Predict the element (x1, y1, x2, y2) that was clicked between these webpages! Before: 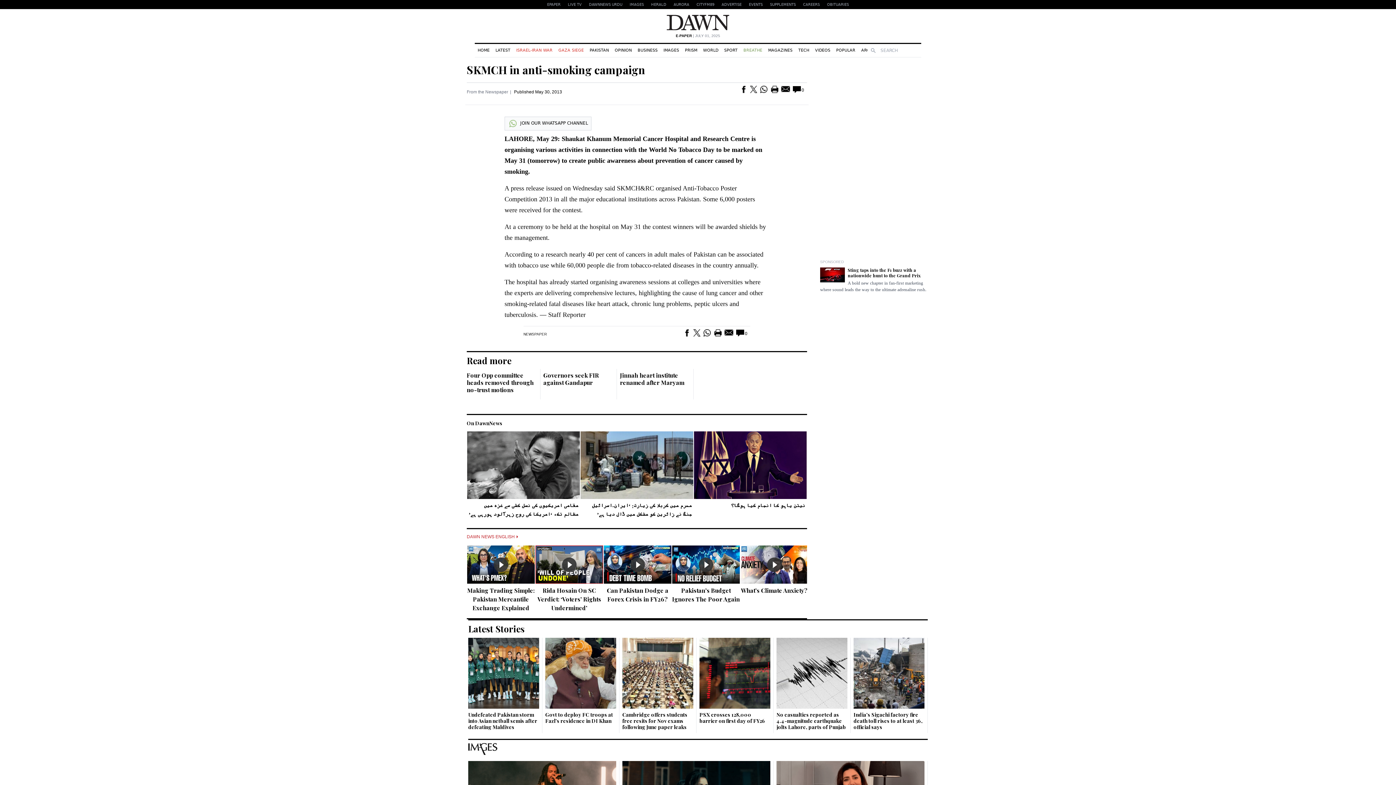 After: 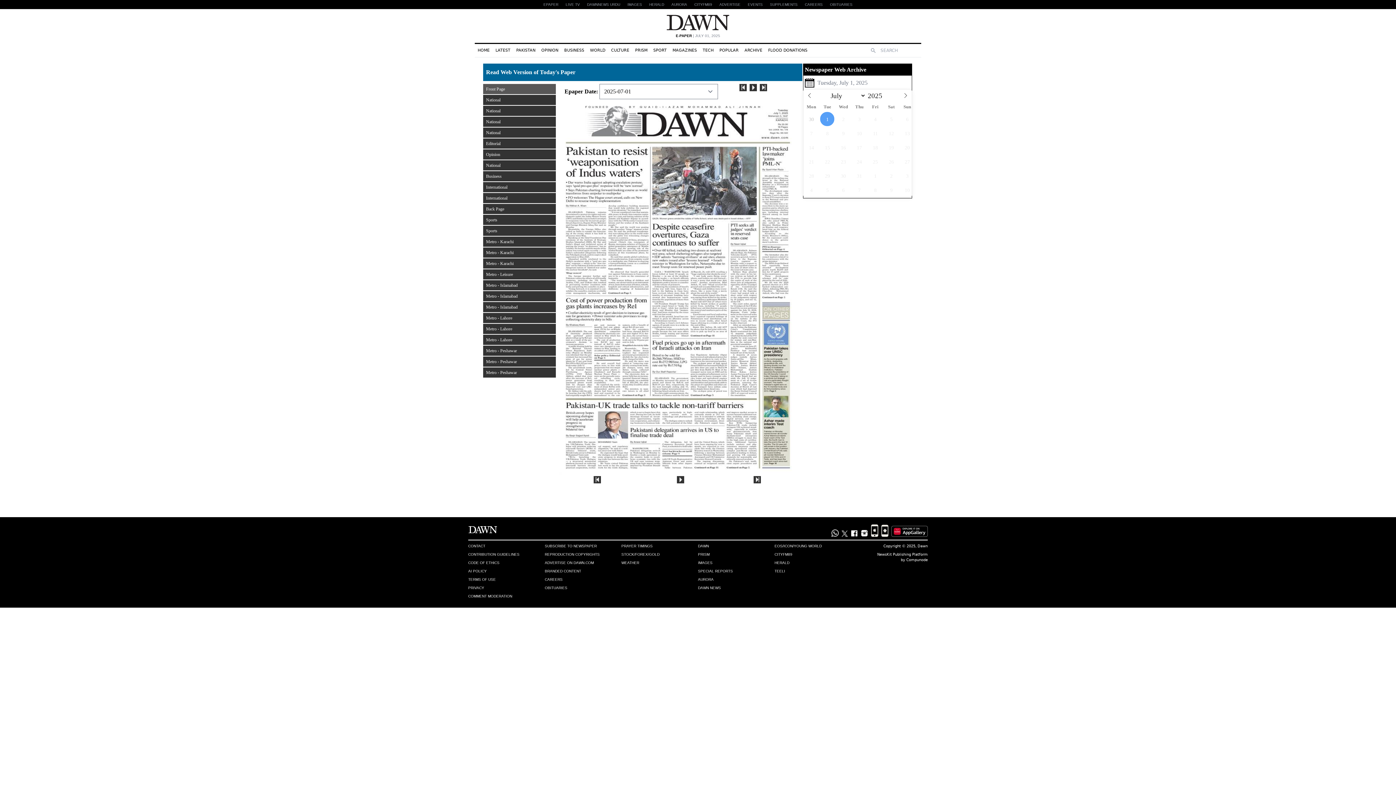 Action: bbox: (543, 0, 564, 9) label: EPAPER